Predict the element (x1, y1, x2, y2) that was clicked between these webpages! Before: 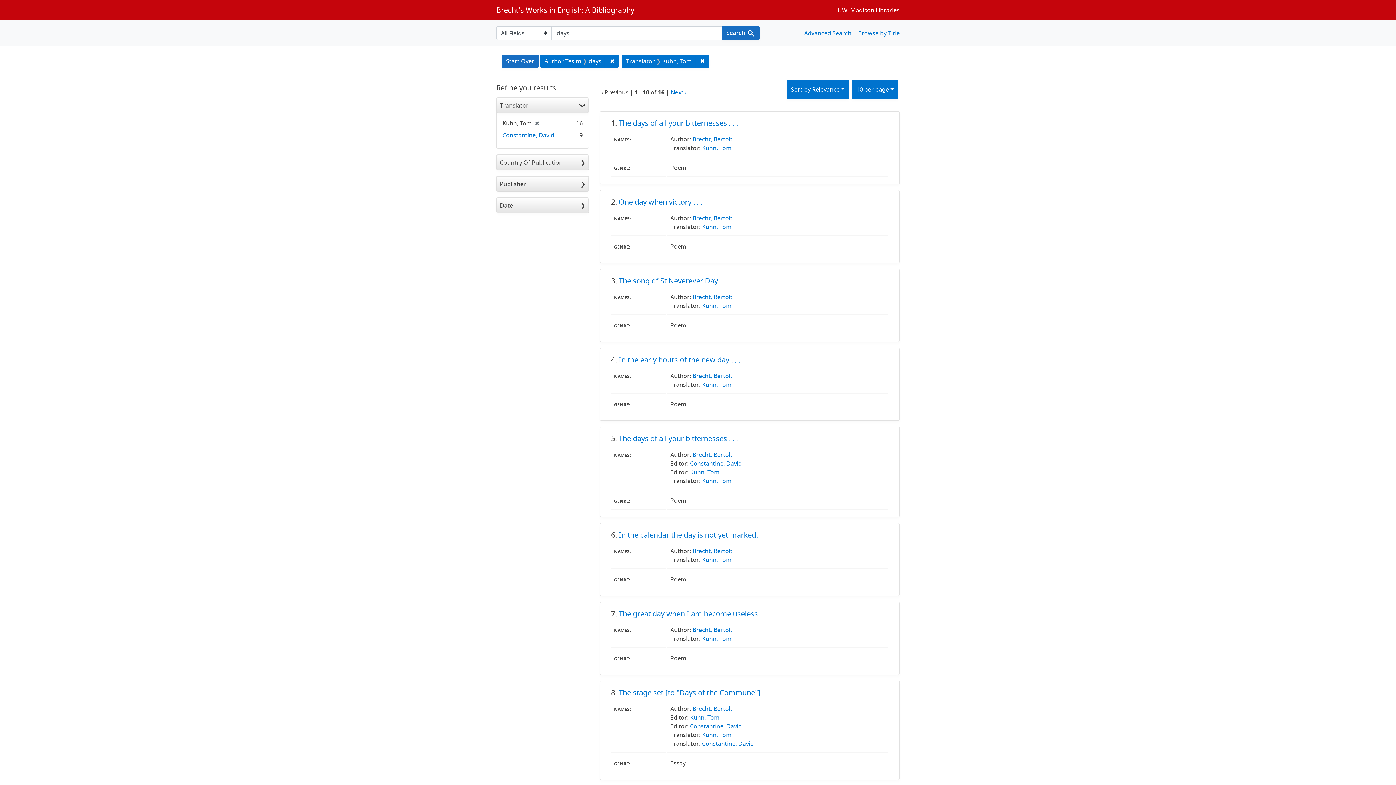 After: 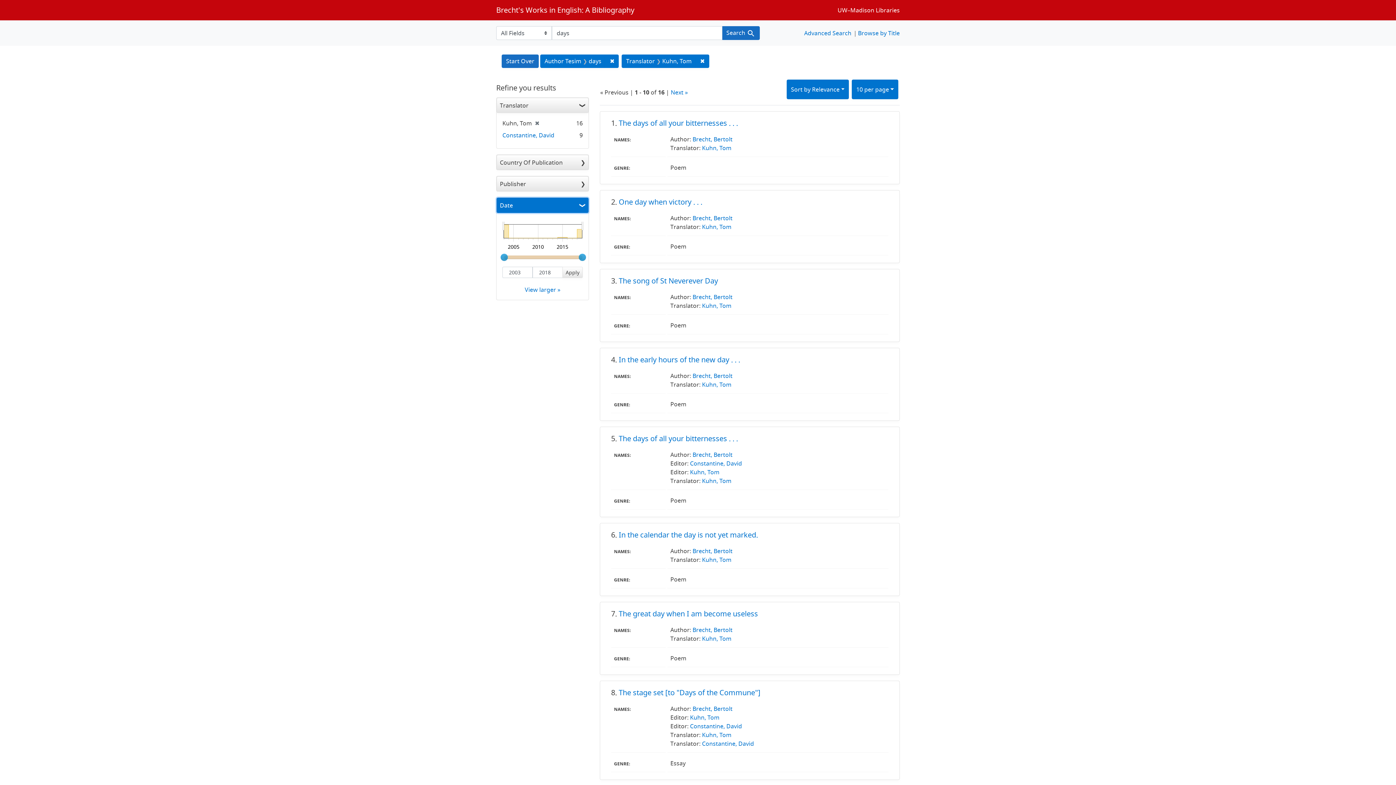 Action: label: Date bbox: (496, 197, 588, 212)